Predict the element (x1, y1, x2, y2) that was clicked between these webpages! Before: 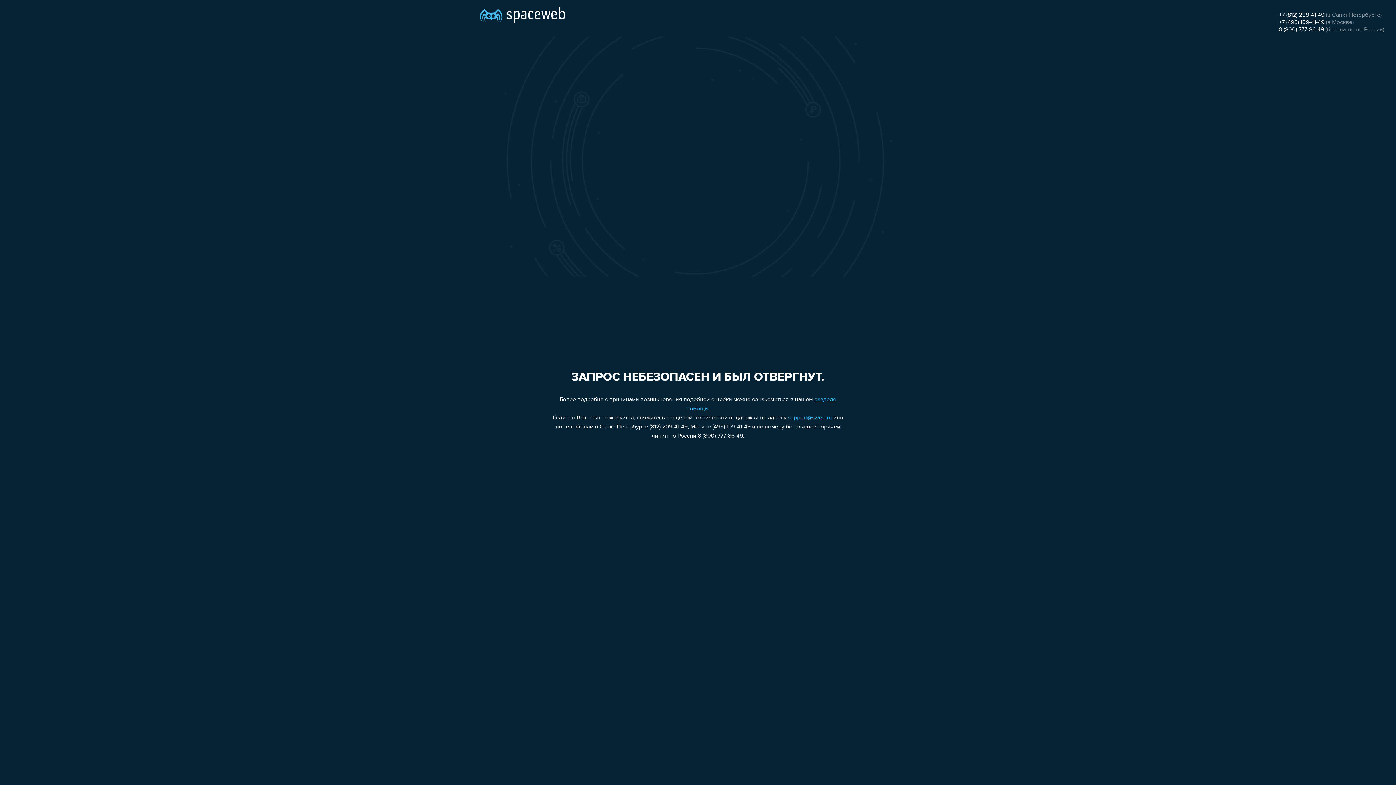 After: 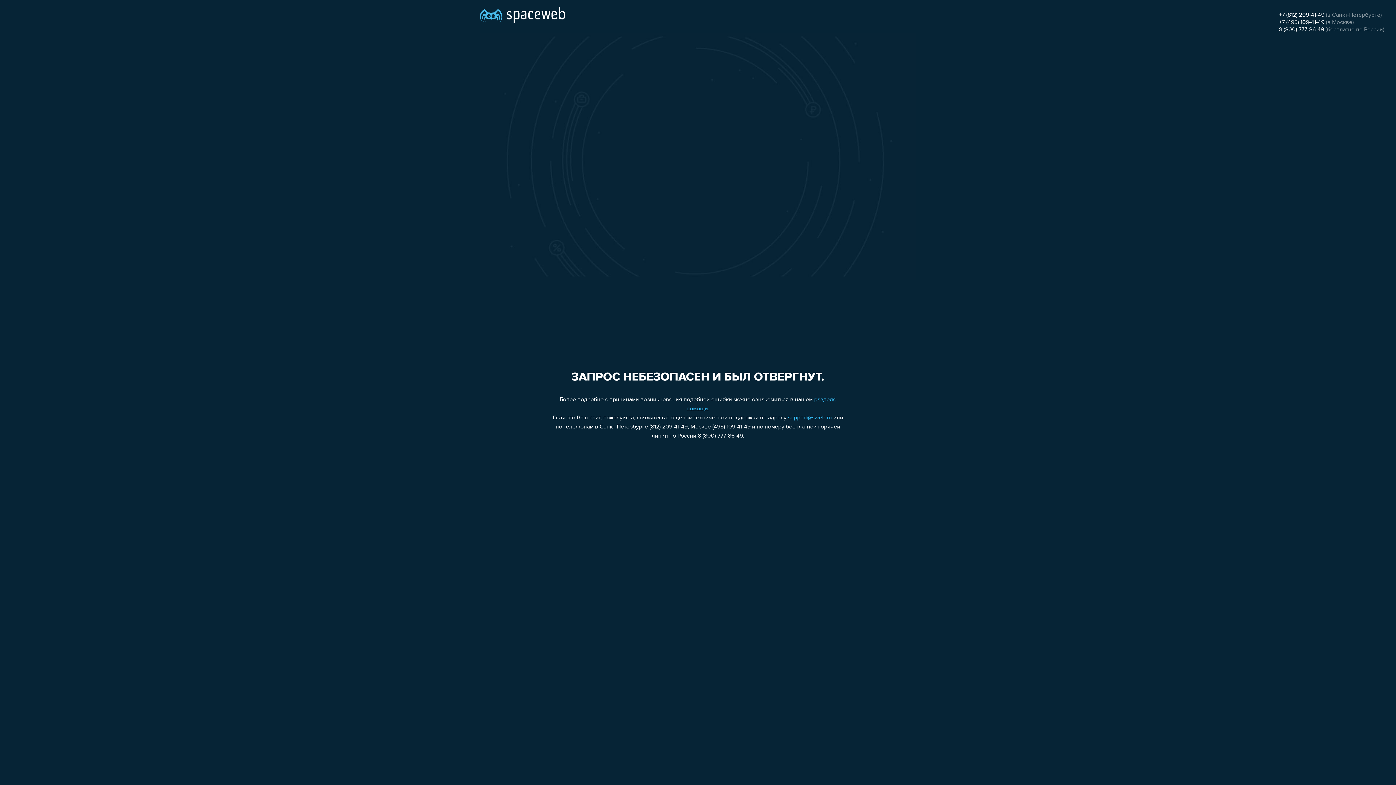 Action: bbox: (788, 415, 832, 421) label: support@sweb.ru